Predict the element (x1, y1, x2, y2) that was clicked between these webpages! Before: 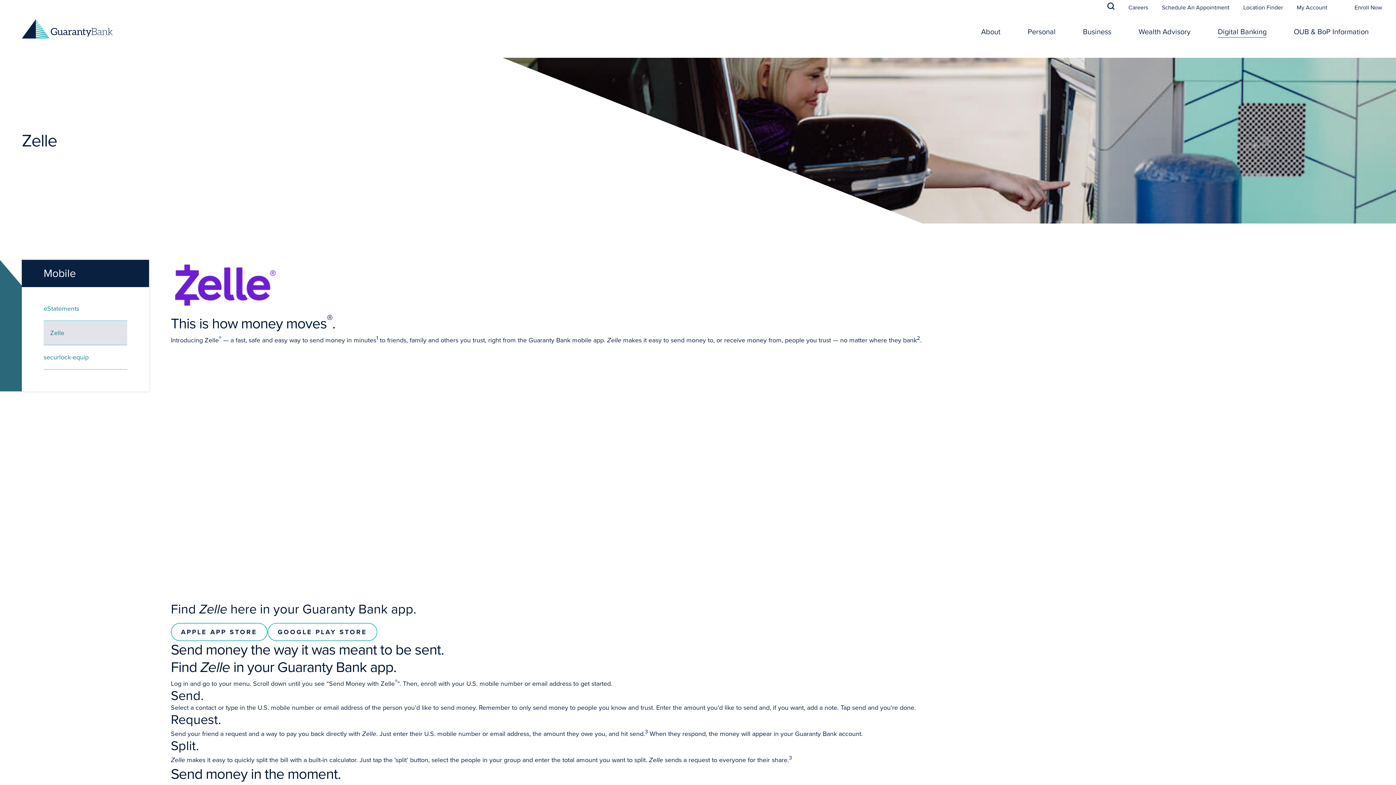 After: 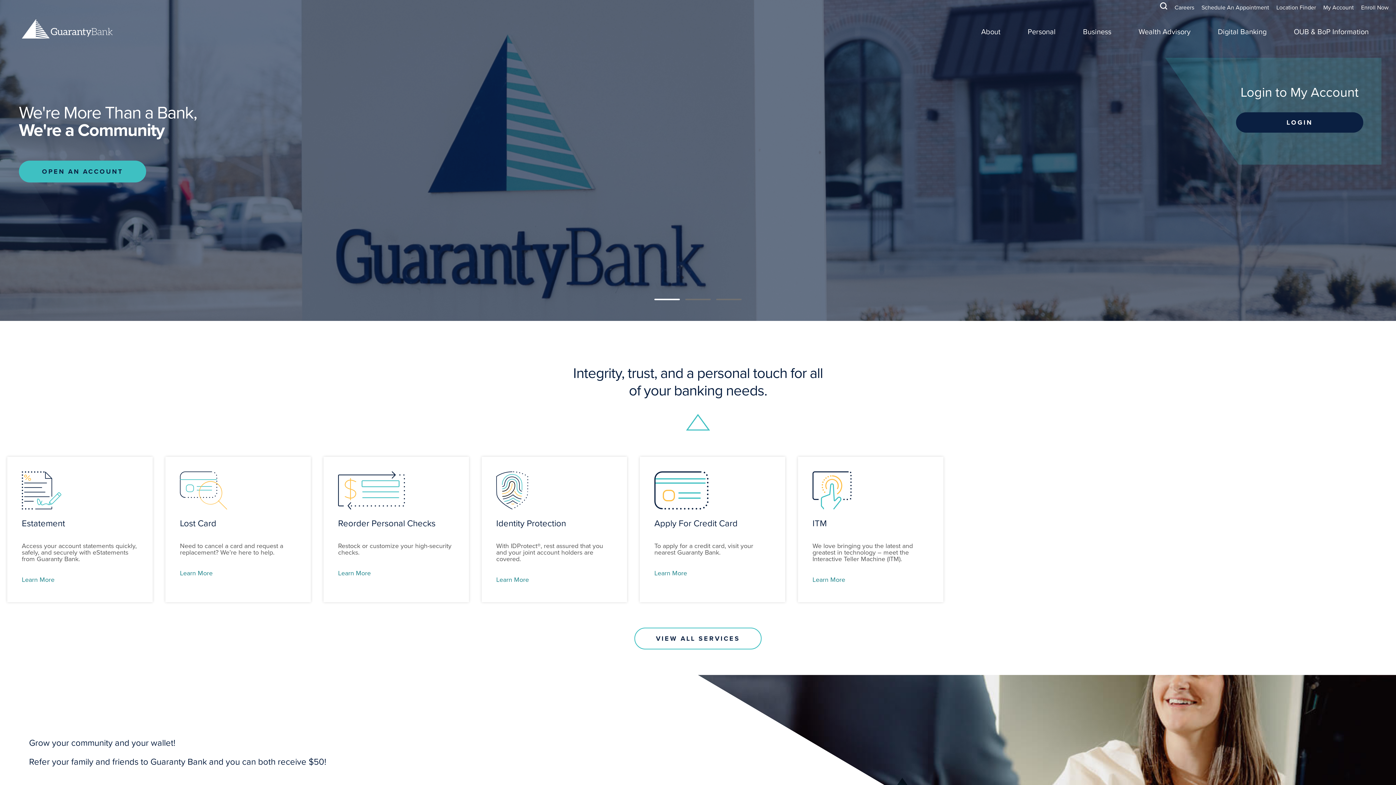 Action: bbox: (21, 0, 112, 57)